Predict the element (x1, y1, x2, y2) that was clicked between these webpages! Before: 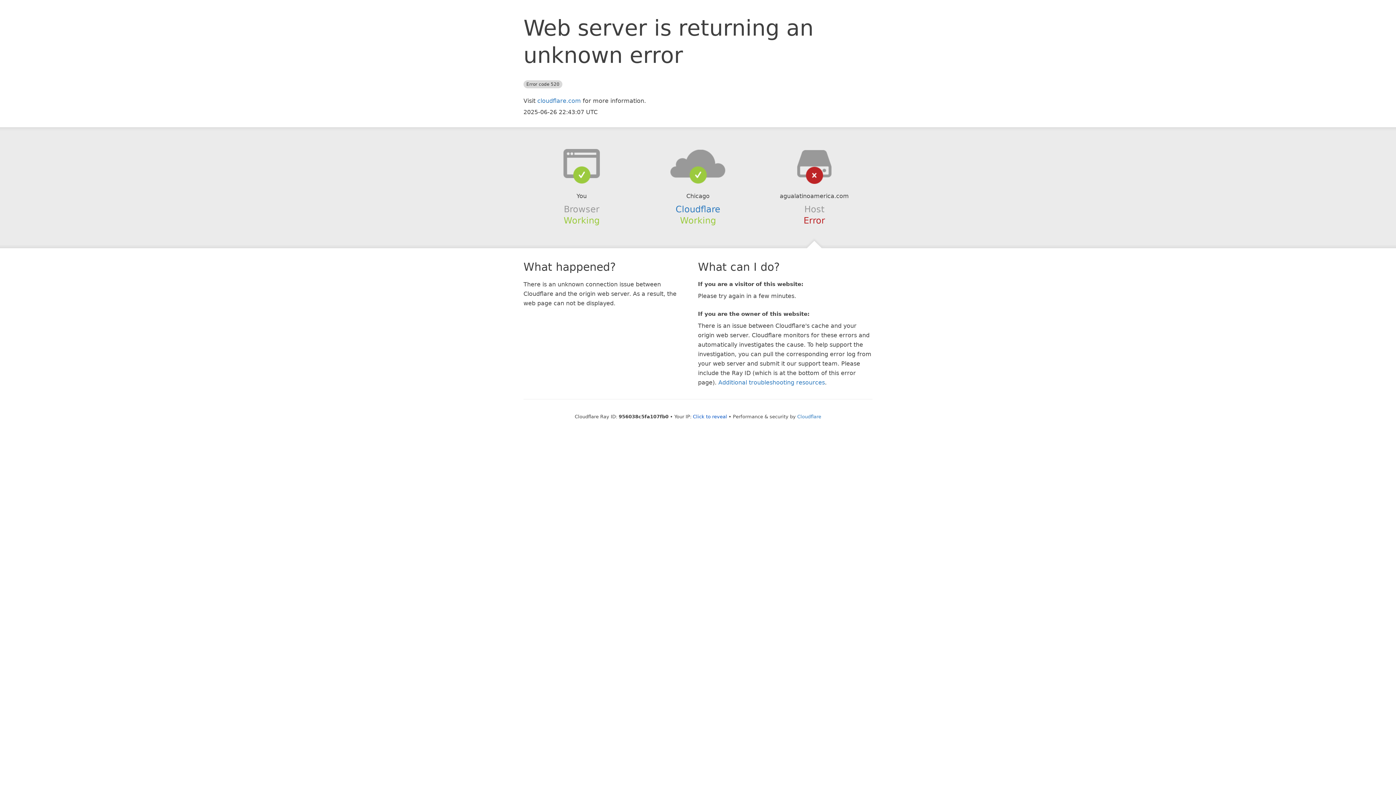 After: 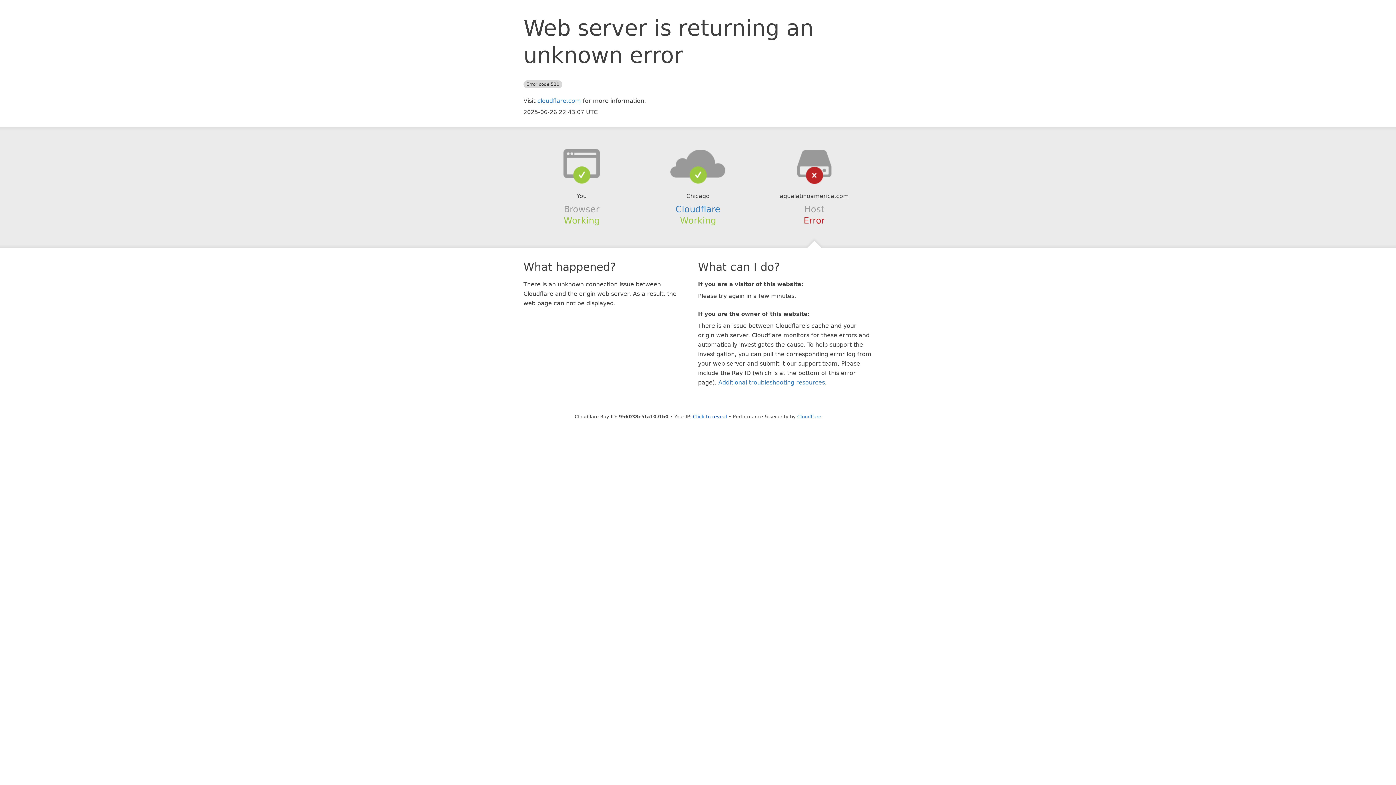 Action: bbox: (639, 148, 756, 178)